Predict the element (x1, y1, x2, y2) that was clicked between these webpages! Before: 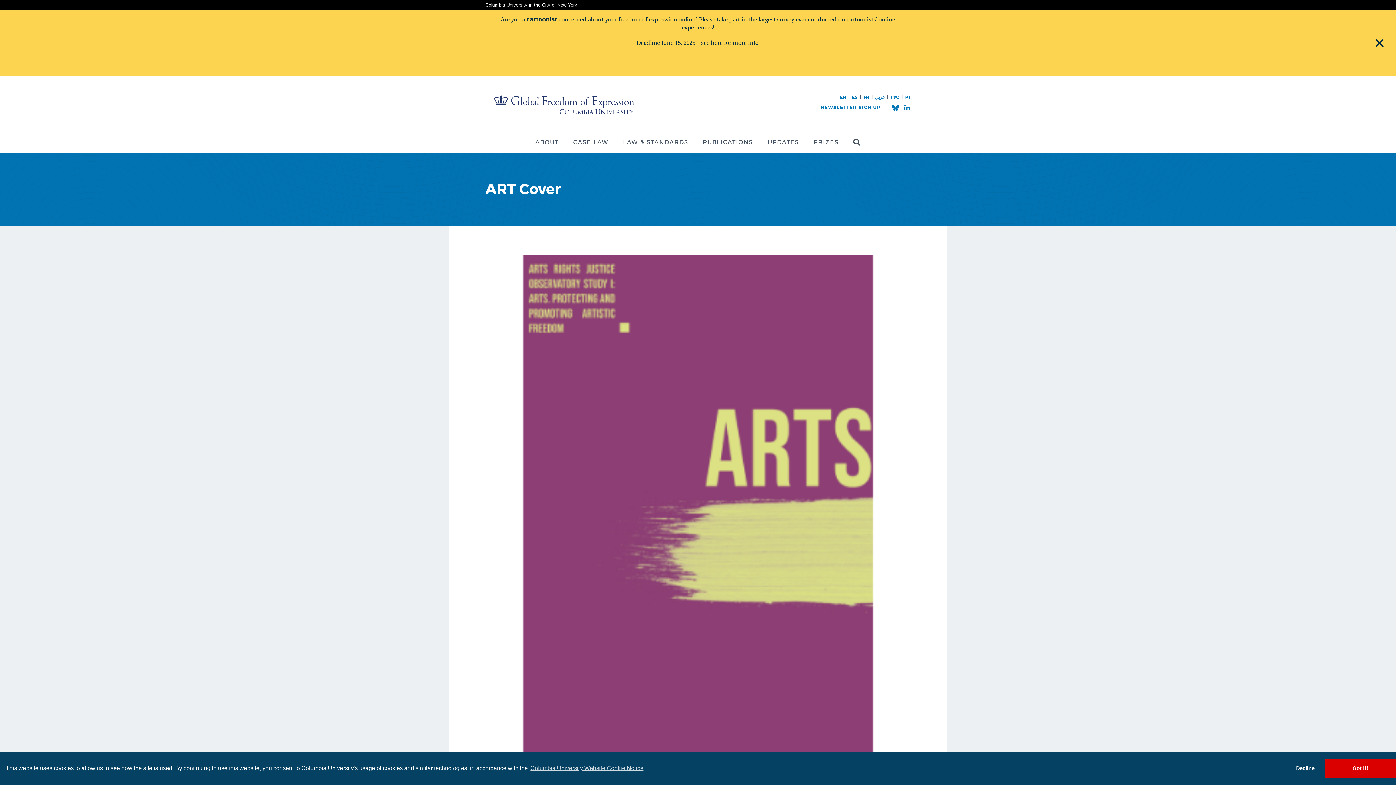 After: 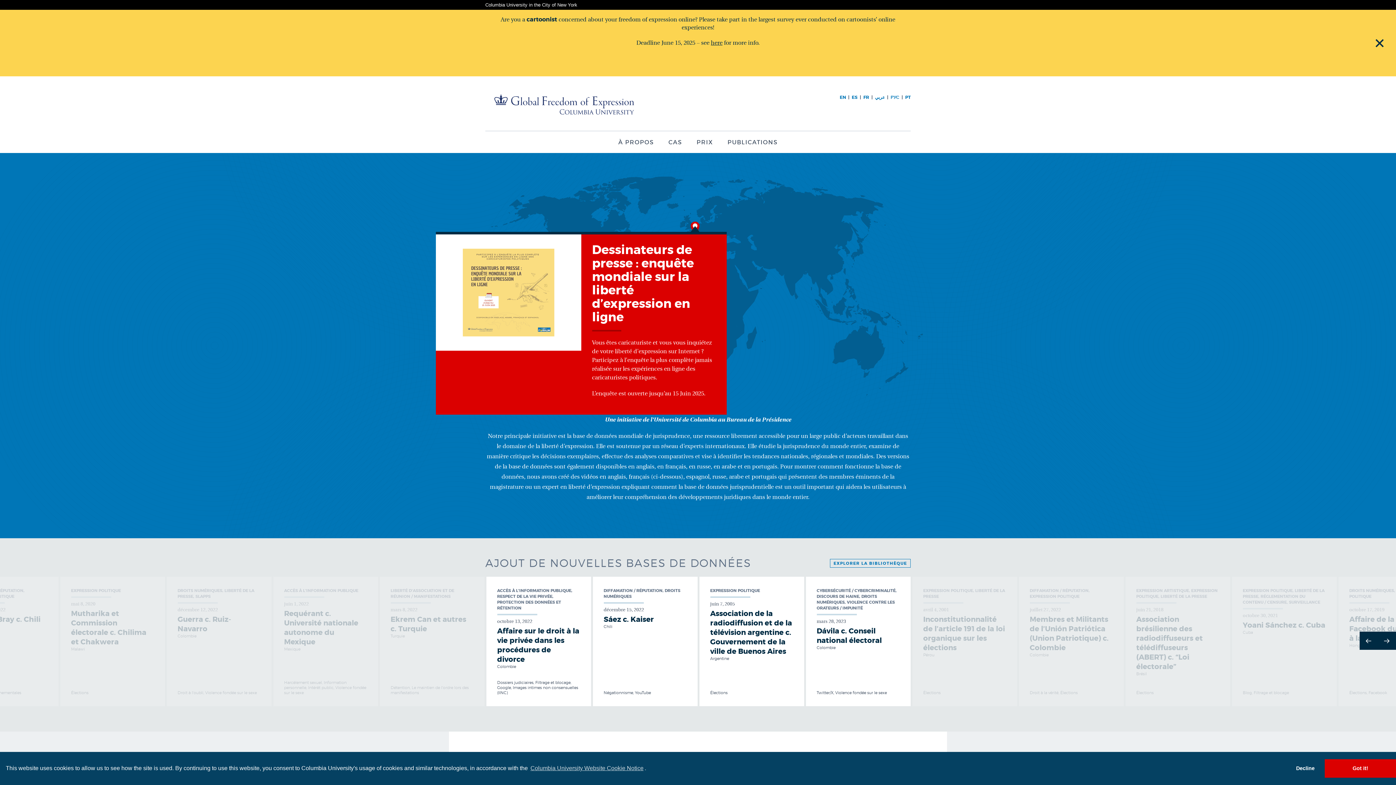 Action: bbox: (863, 94, 869, 100) label: FR